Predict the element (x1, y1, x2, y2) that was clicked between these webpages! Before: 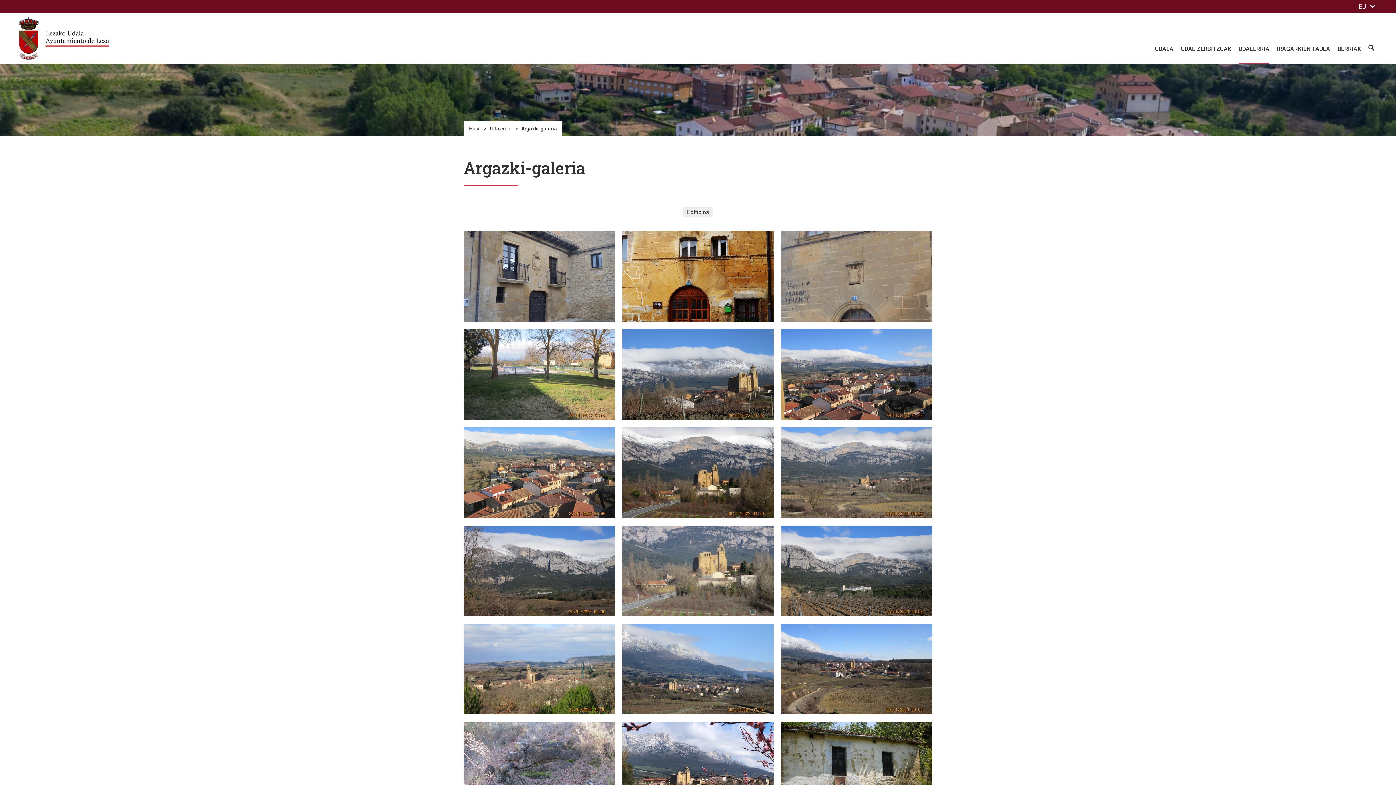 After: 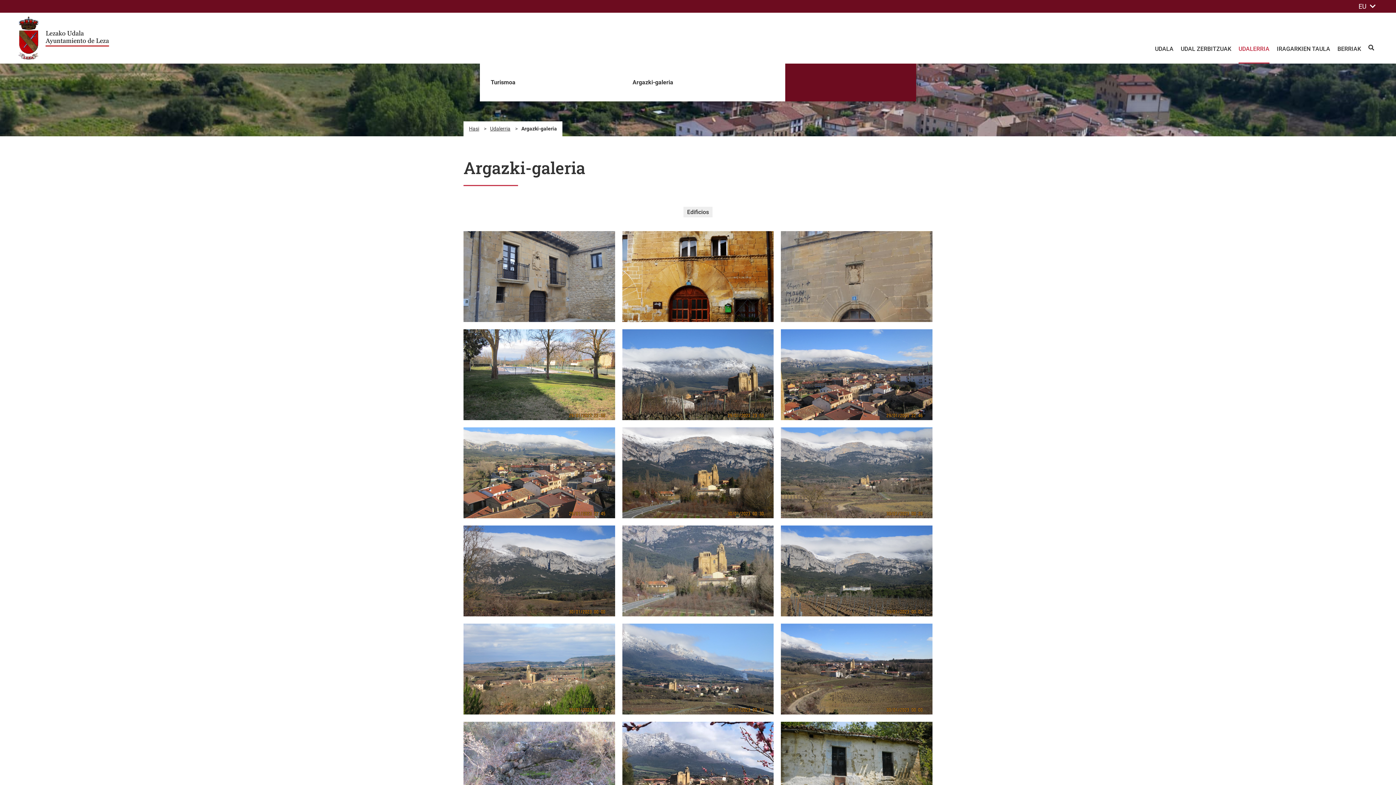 Action: label: UDALERRIA bbox: (1238, 35, 1269, 63)